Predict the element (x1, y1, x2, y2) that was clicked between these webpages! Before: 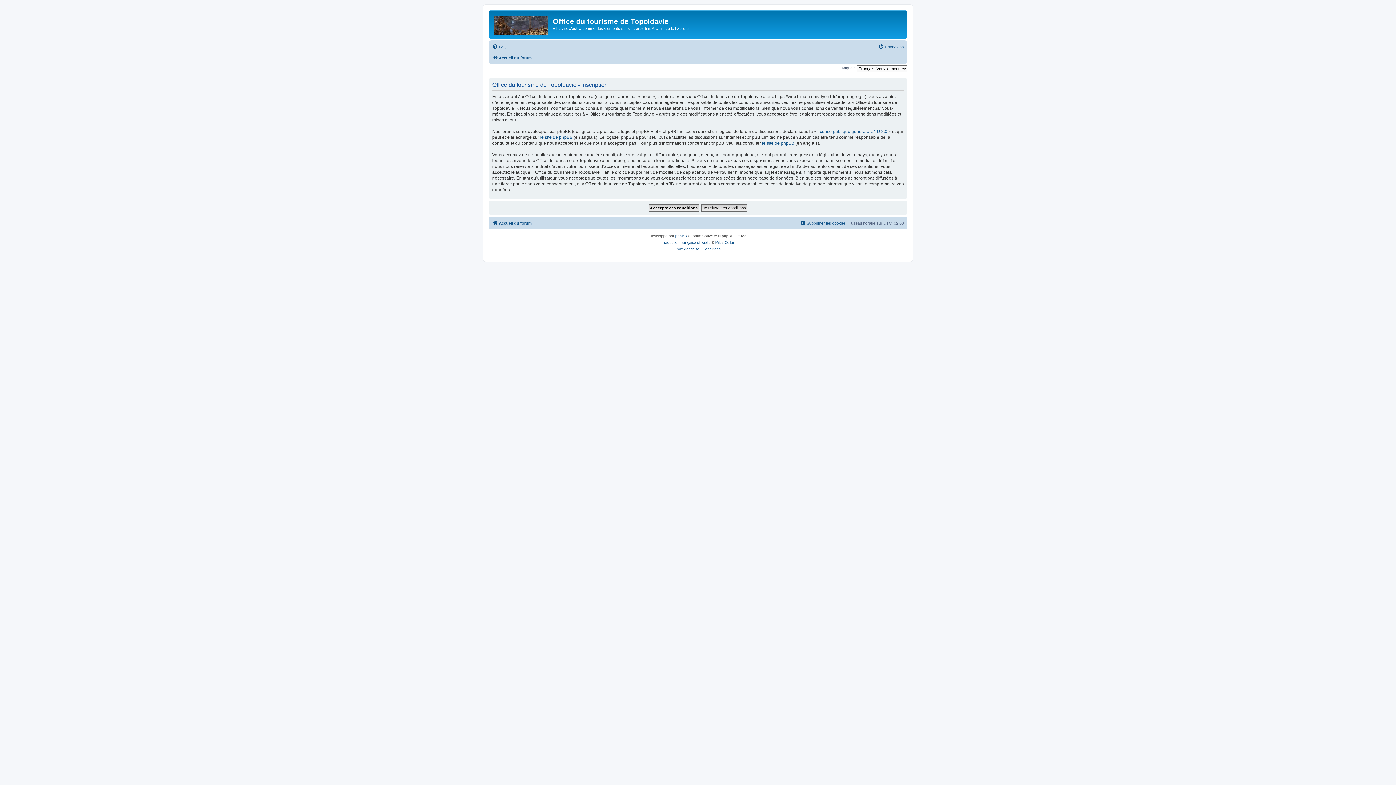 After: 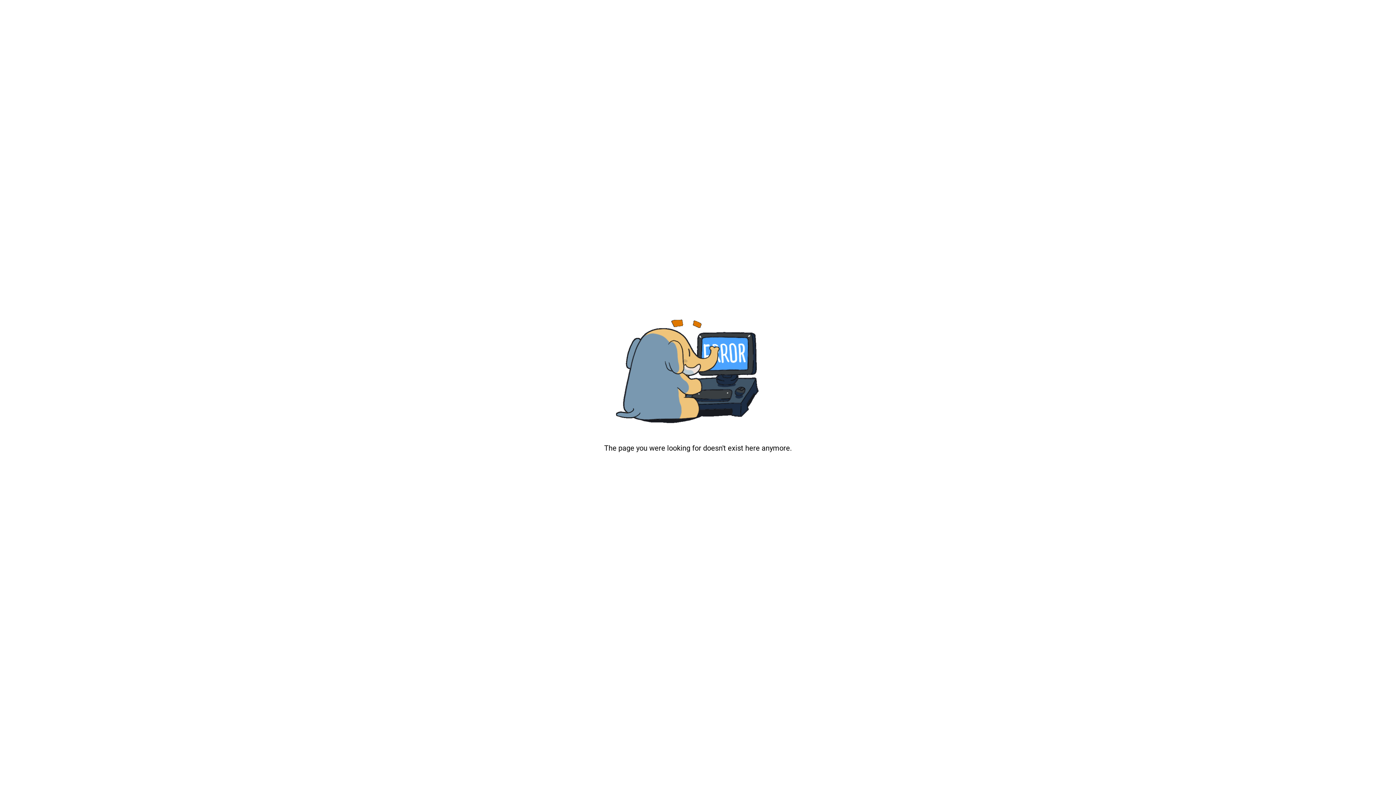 Action: bbox: (715, 239, 734, 246) label: Miles Cellar